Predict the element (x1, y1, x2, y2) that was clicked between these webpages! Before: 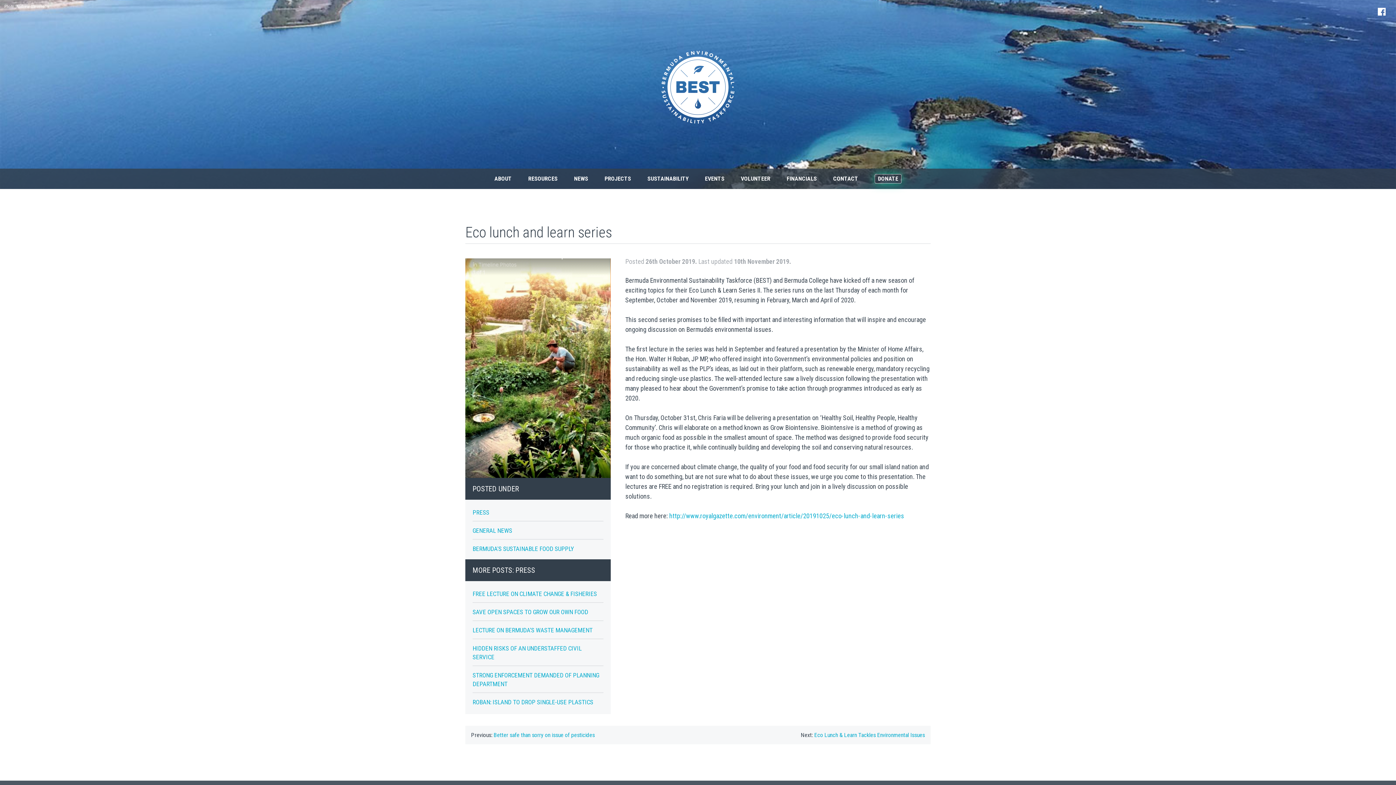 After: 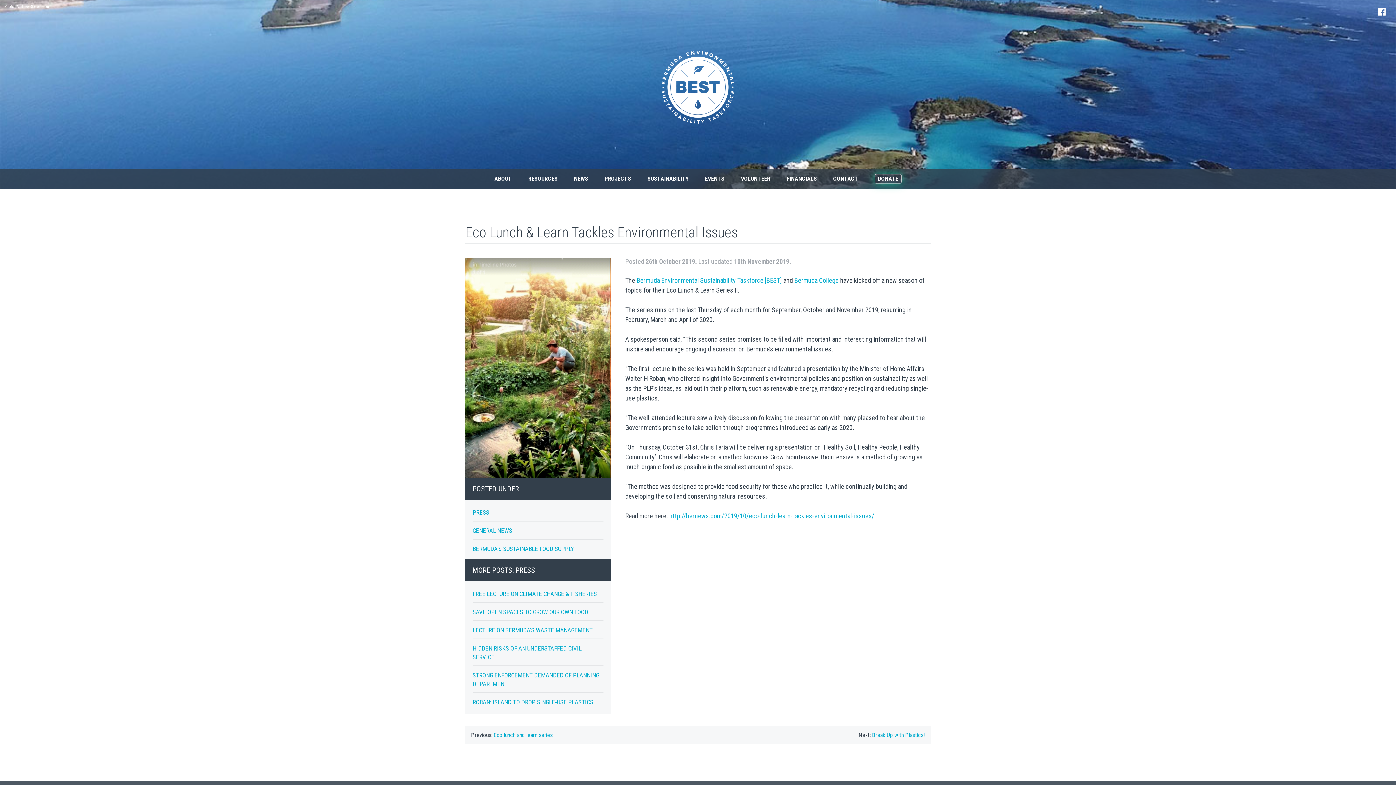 Action: label: Eco Lunch & Learn Tackles Environmental Issues bbox: (814, 732, 925, 738)